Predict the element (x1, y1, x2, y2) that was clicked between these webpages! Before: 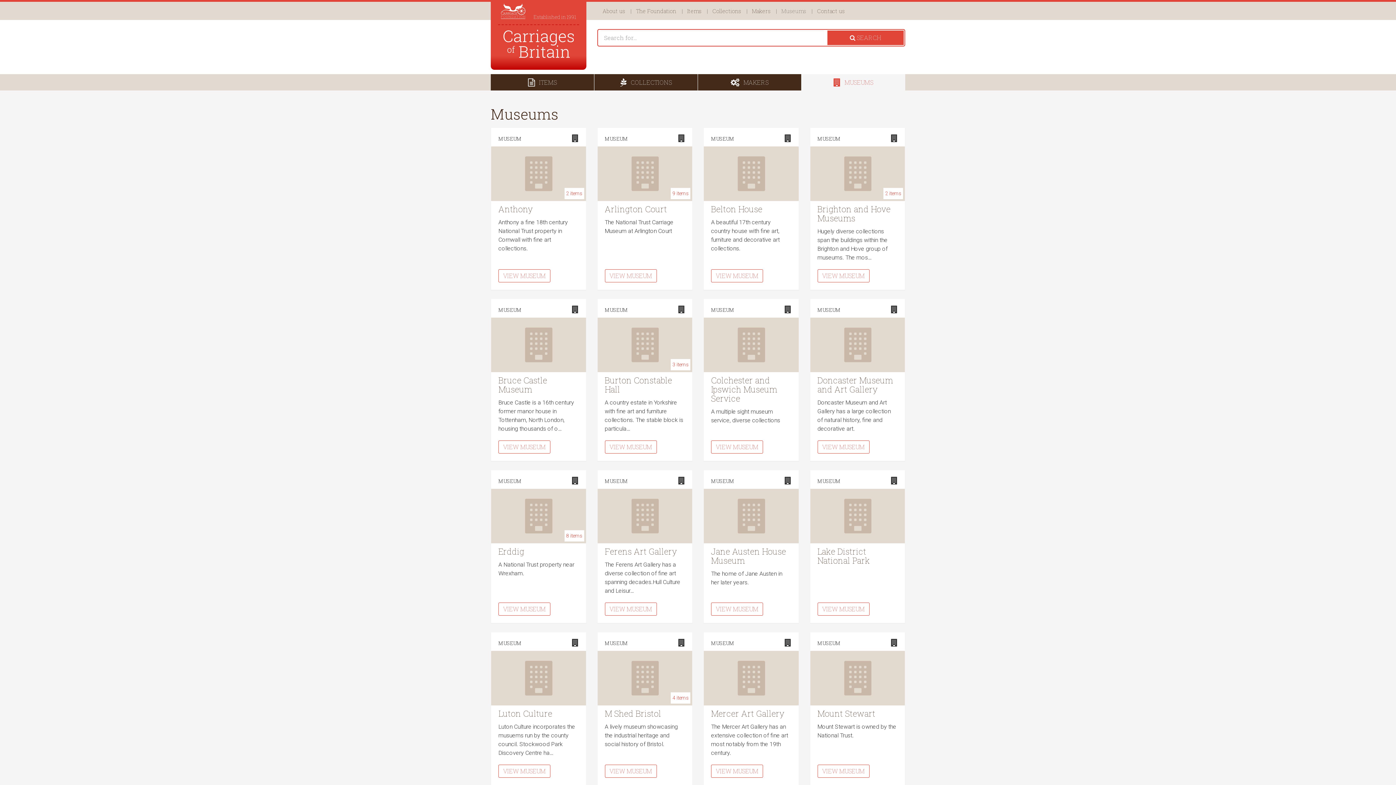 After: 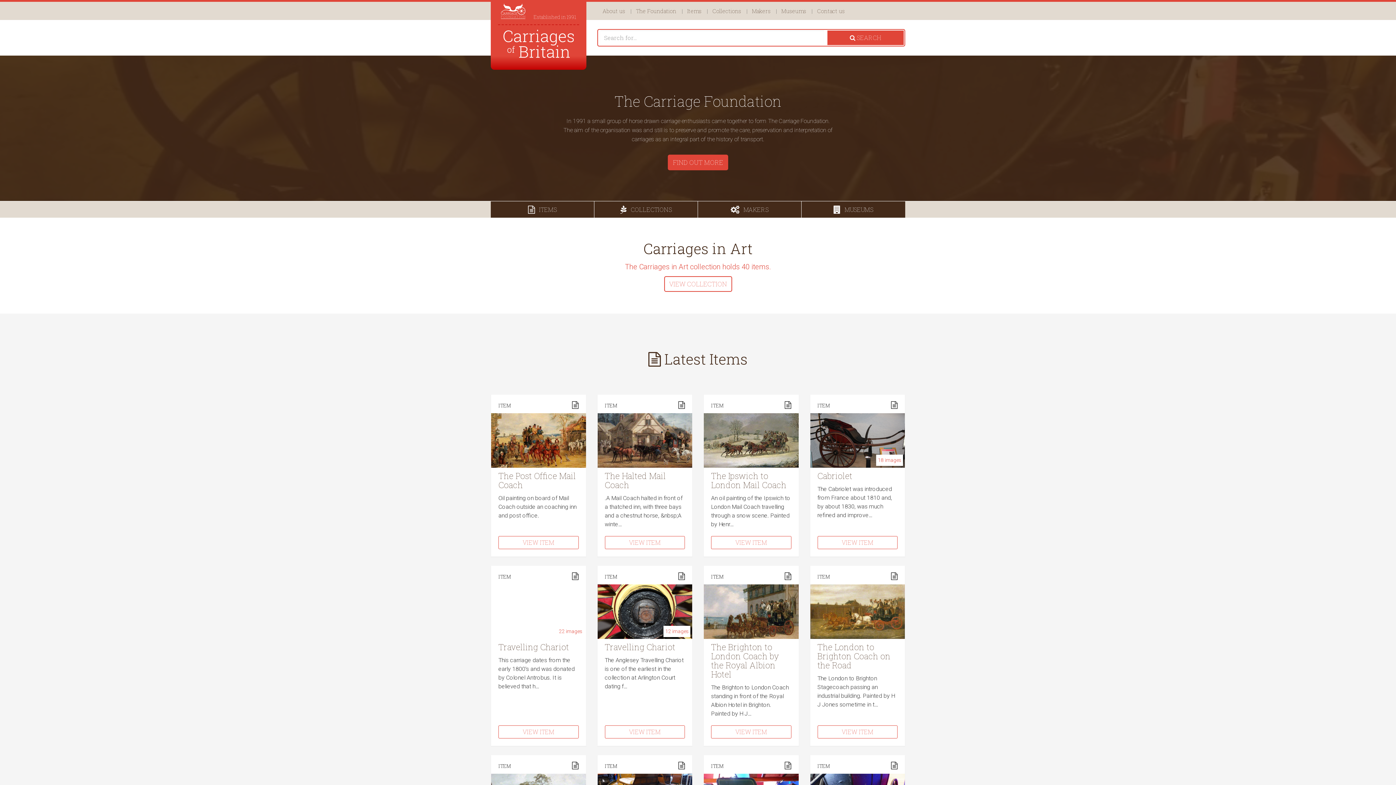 Action: bbox: (503, 29, 573, 57) label: Carriage Foundation